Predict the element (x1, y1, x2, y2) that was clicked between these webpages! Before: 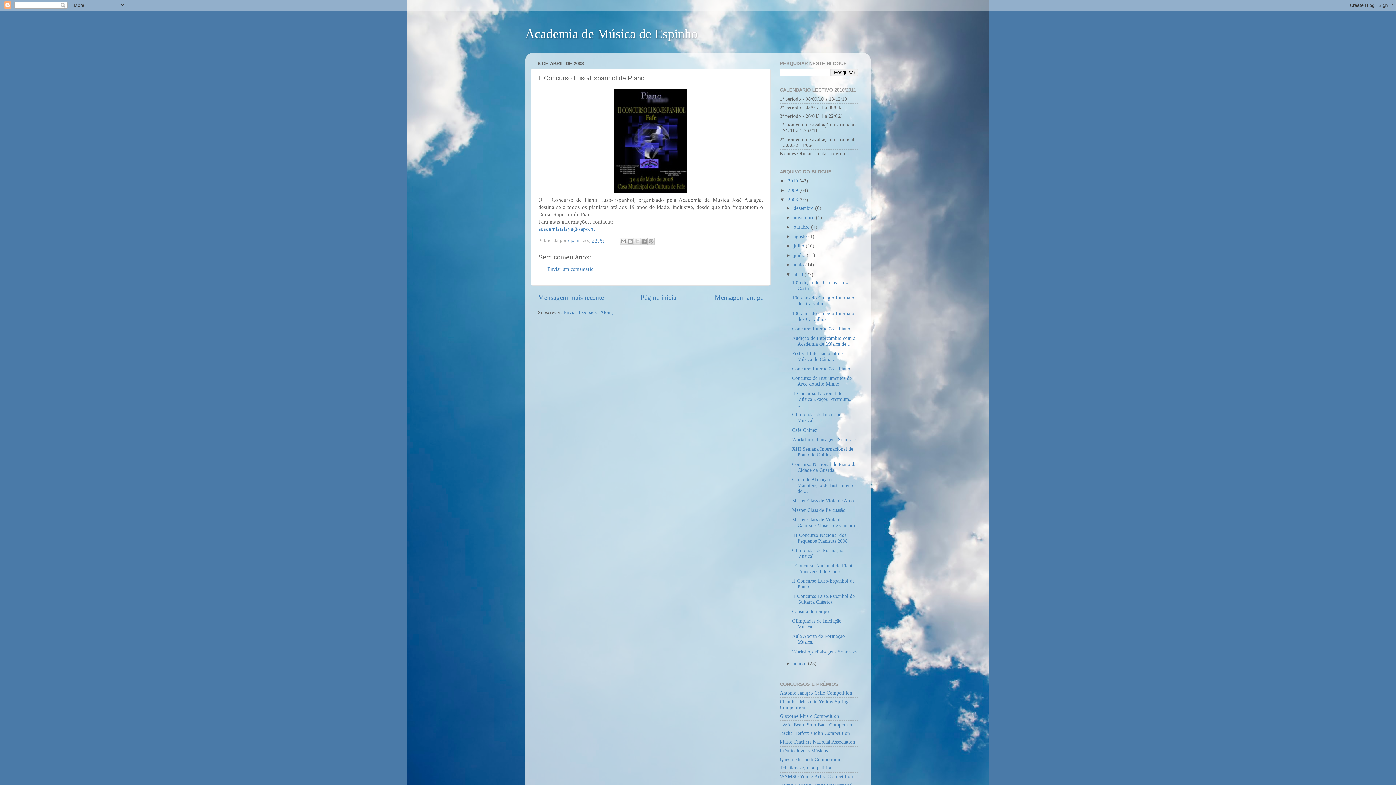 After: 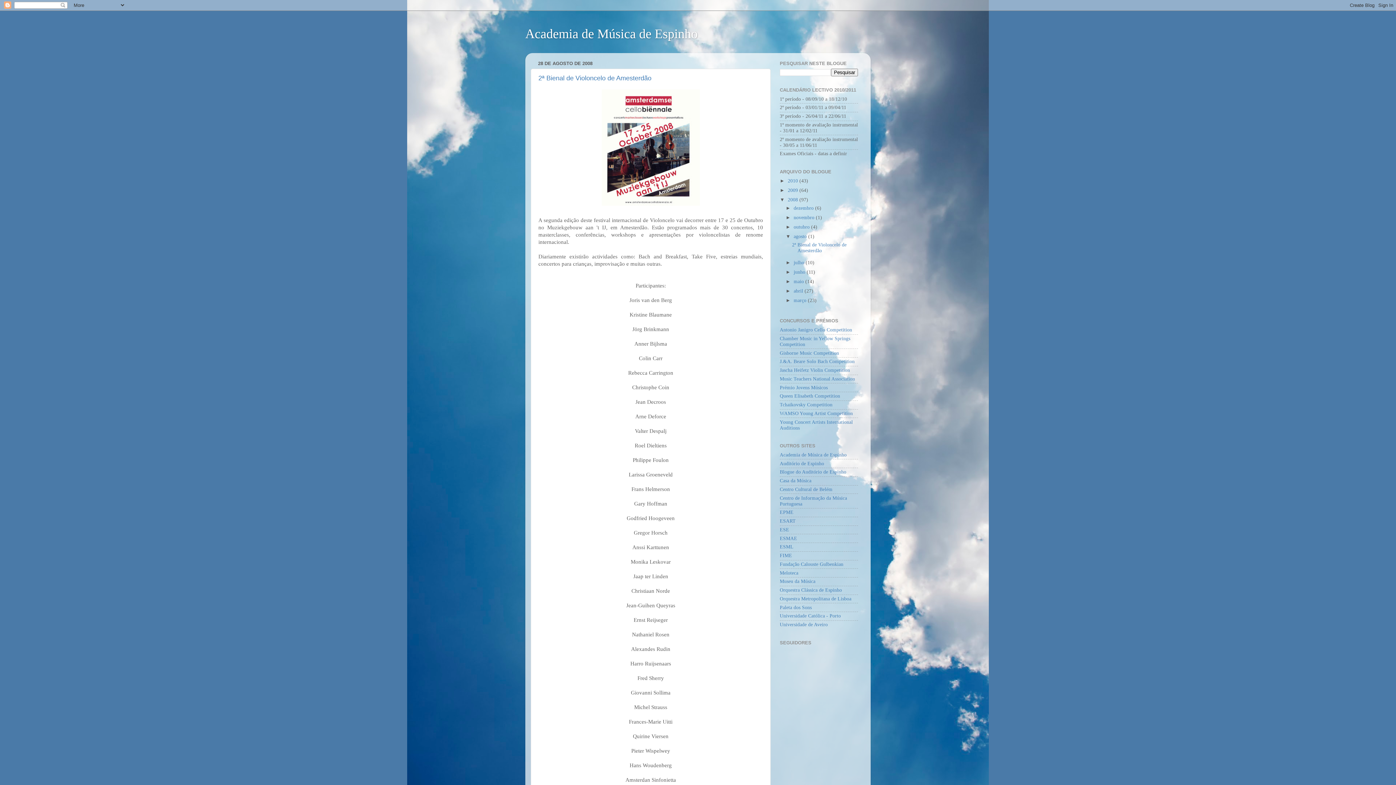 Action: label: agosto  bbox: (793, 233, 808, 239)